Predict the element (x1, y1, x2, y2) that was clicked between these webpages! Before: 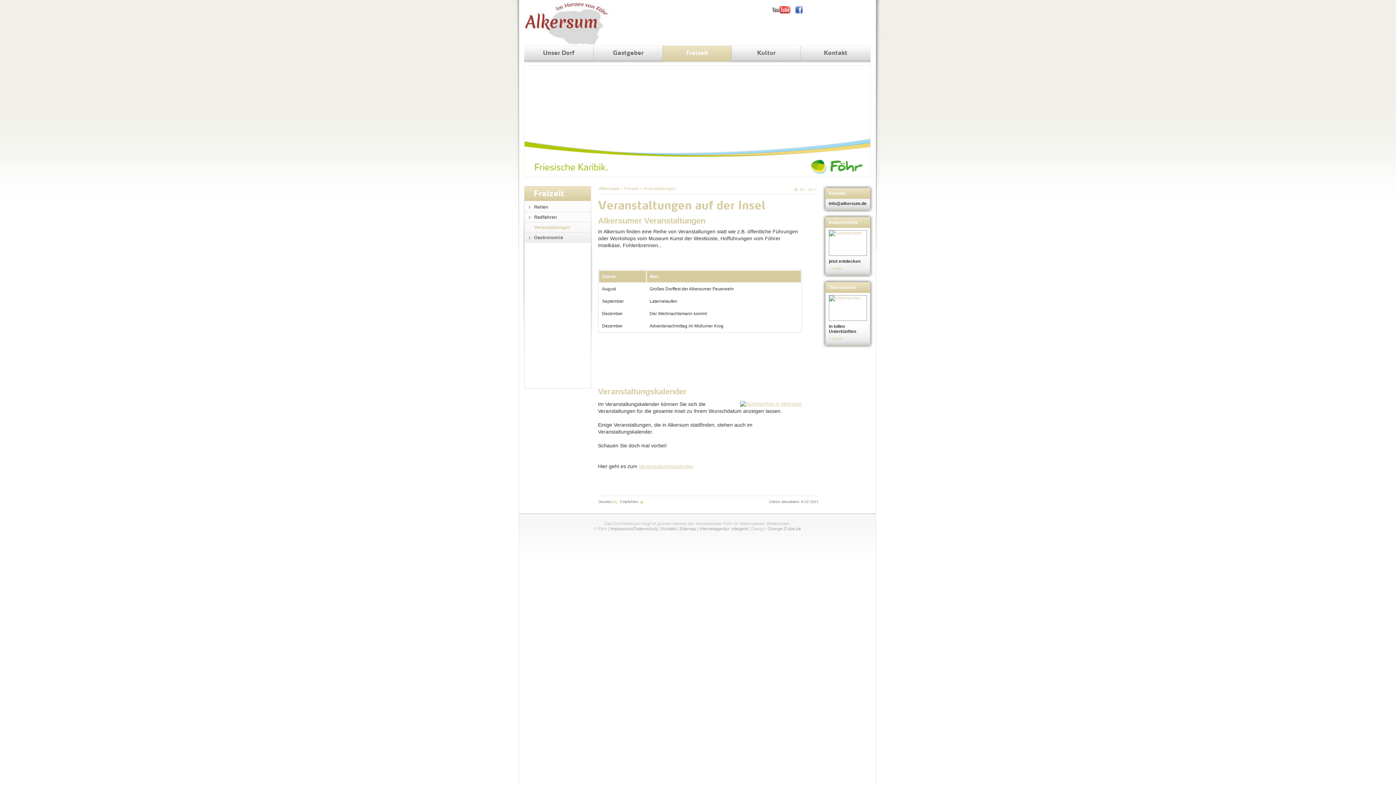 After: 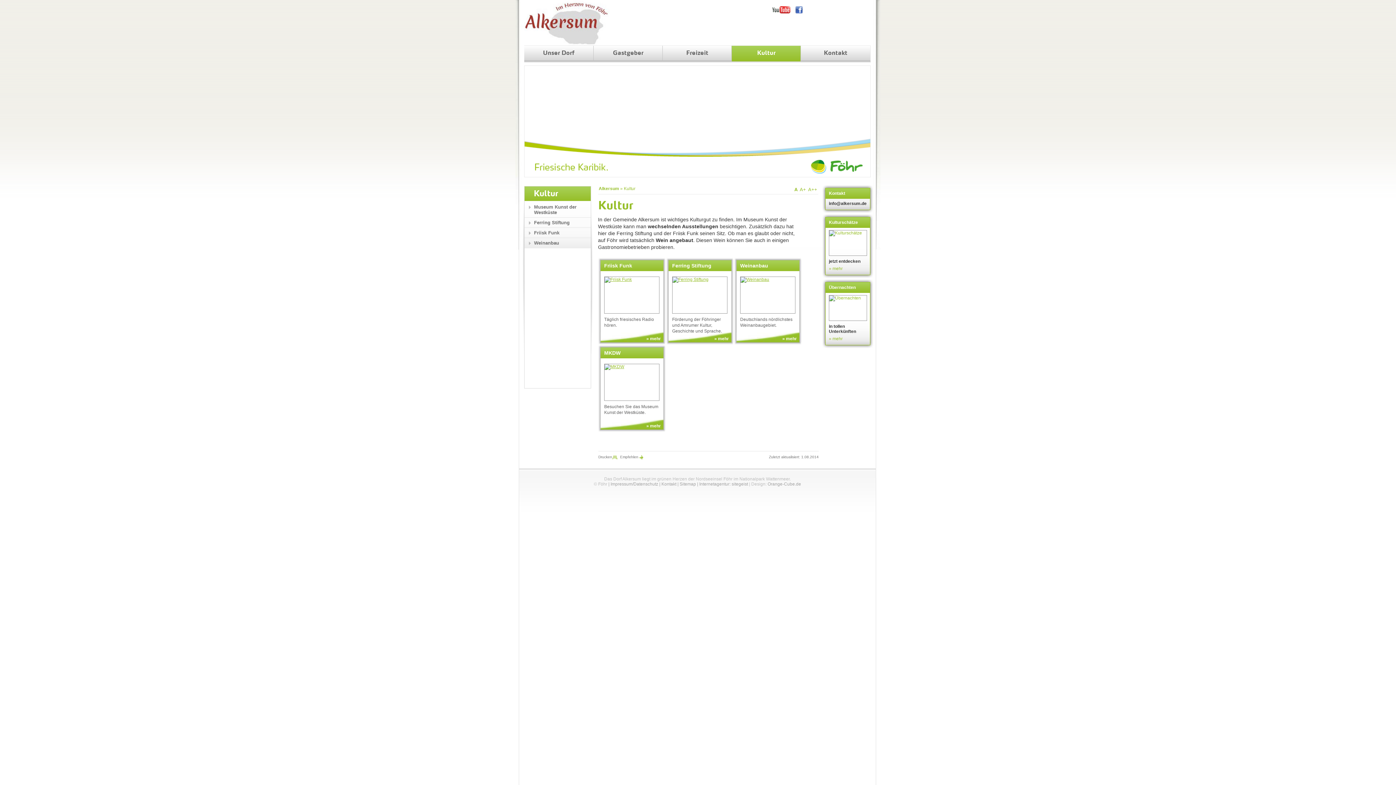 Action: bbox: (829, 230, 868, 256)